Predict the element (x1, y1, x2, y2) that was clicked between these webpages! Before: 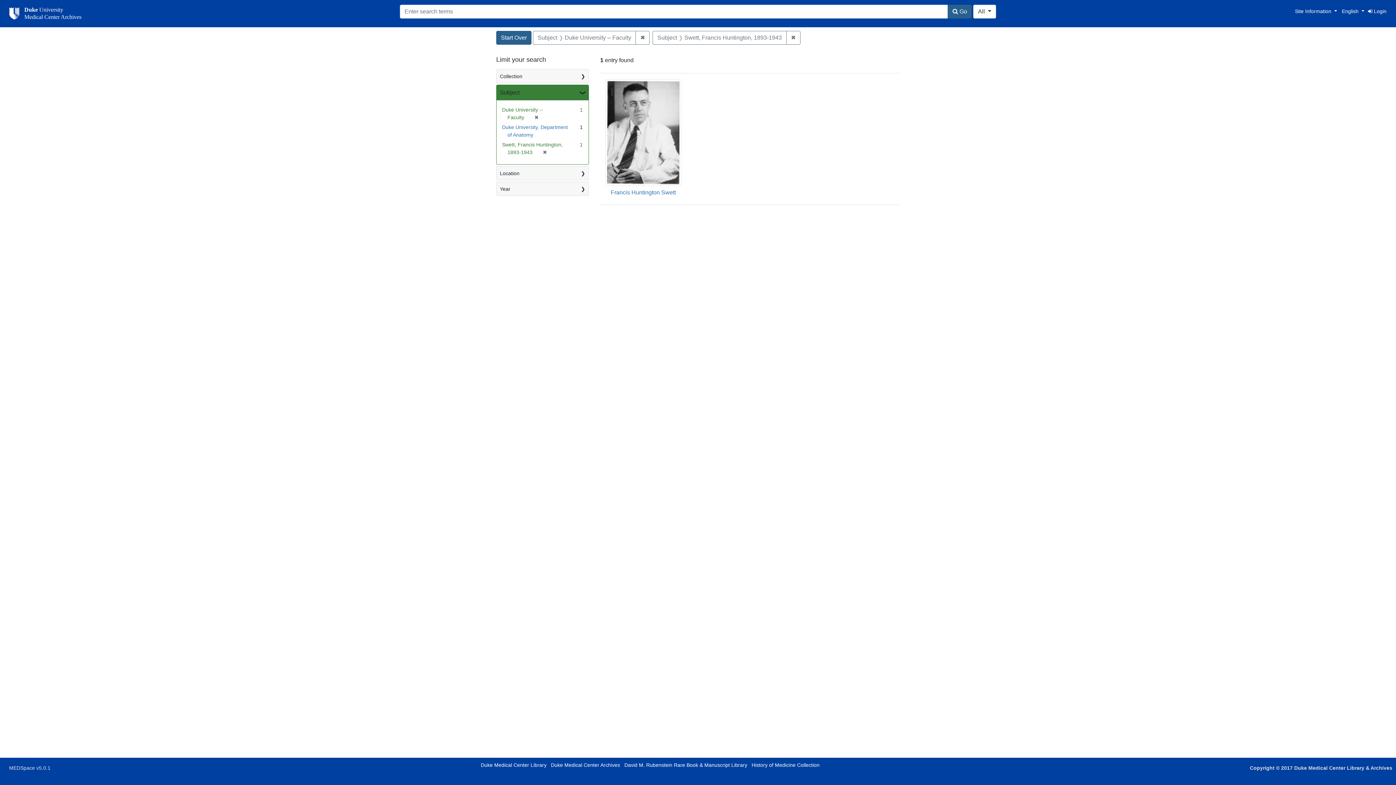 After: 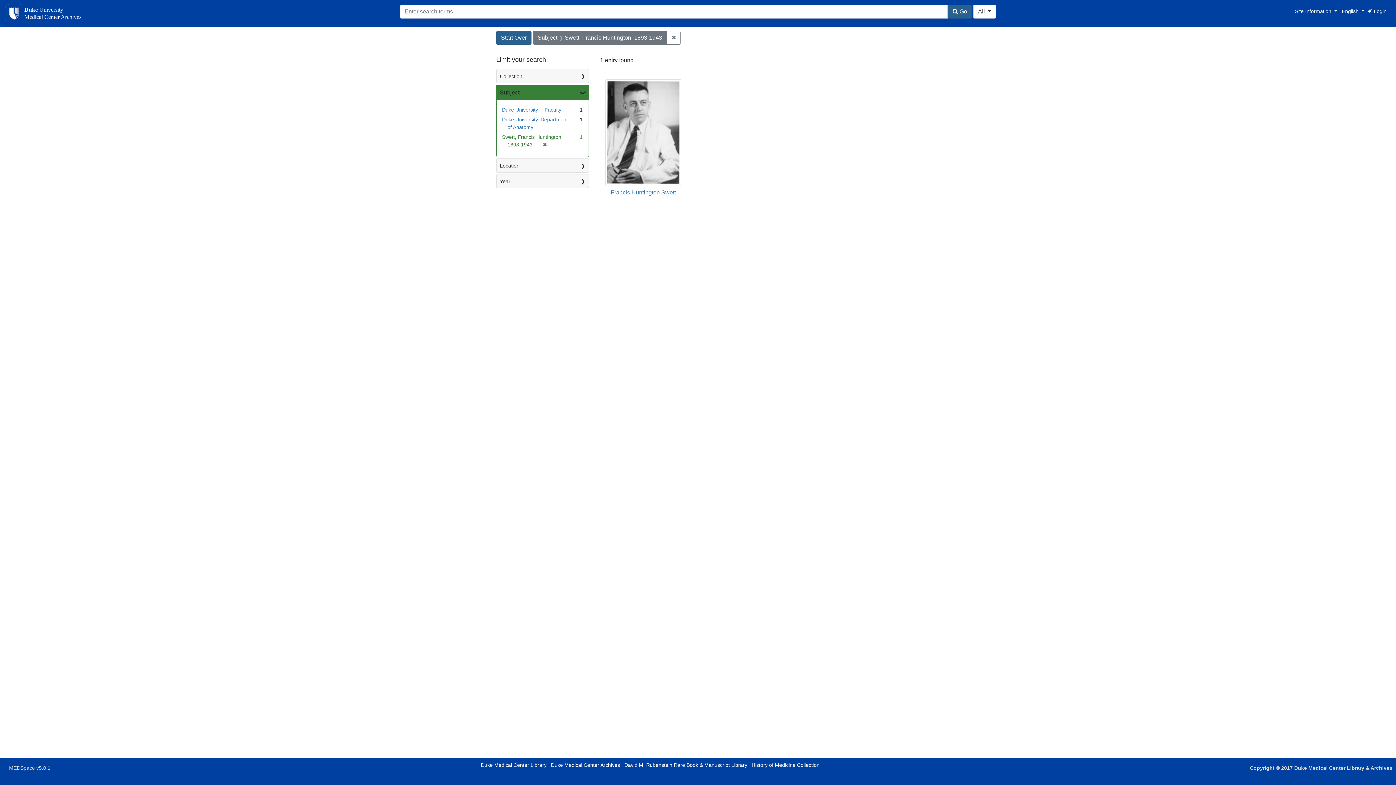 Action: bbox: (635, 30, 649, 44) label: ✖
Remove constraint Subject: Duke University -- Faculty